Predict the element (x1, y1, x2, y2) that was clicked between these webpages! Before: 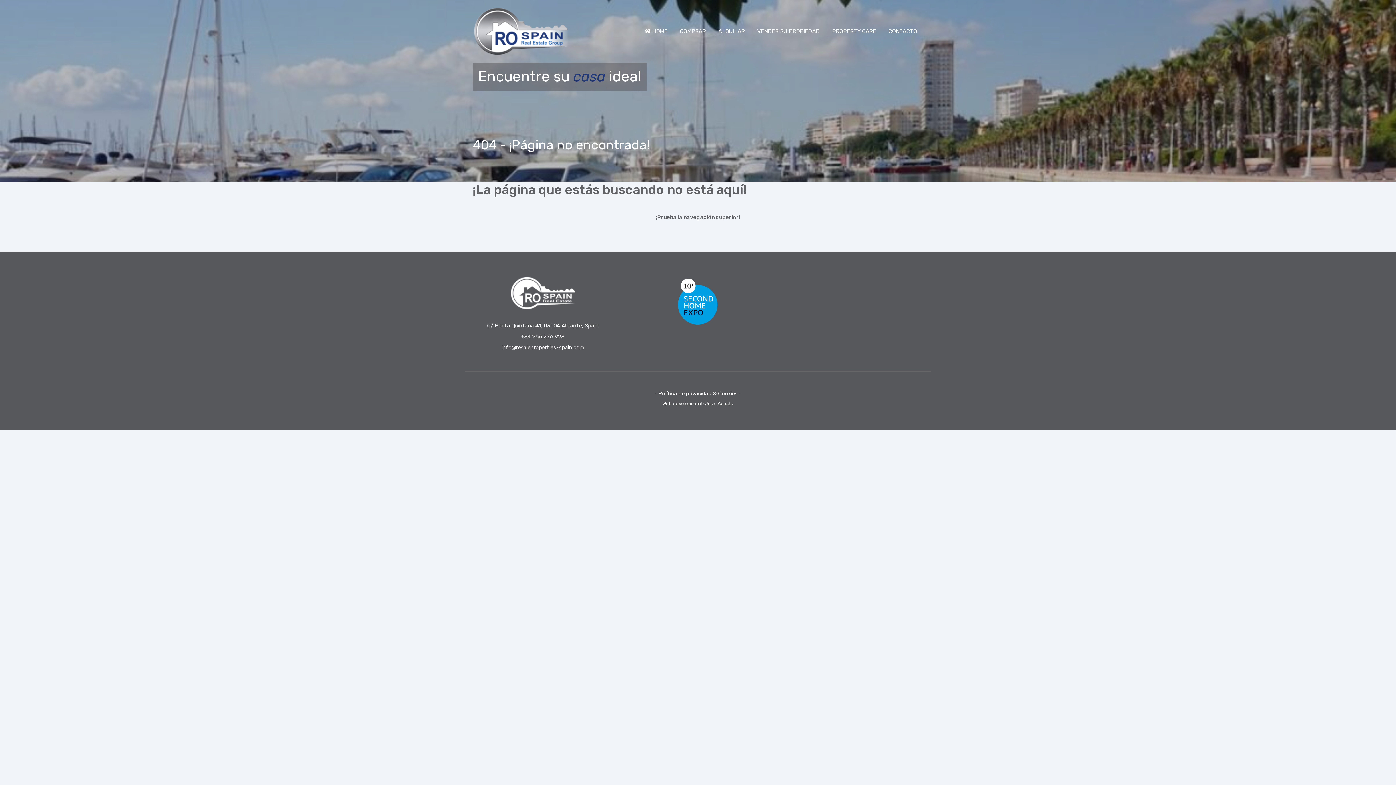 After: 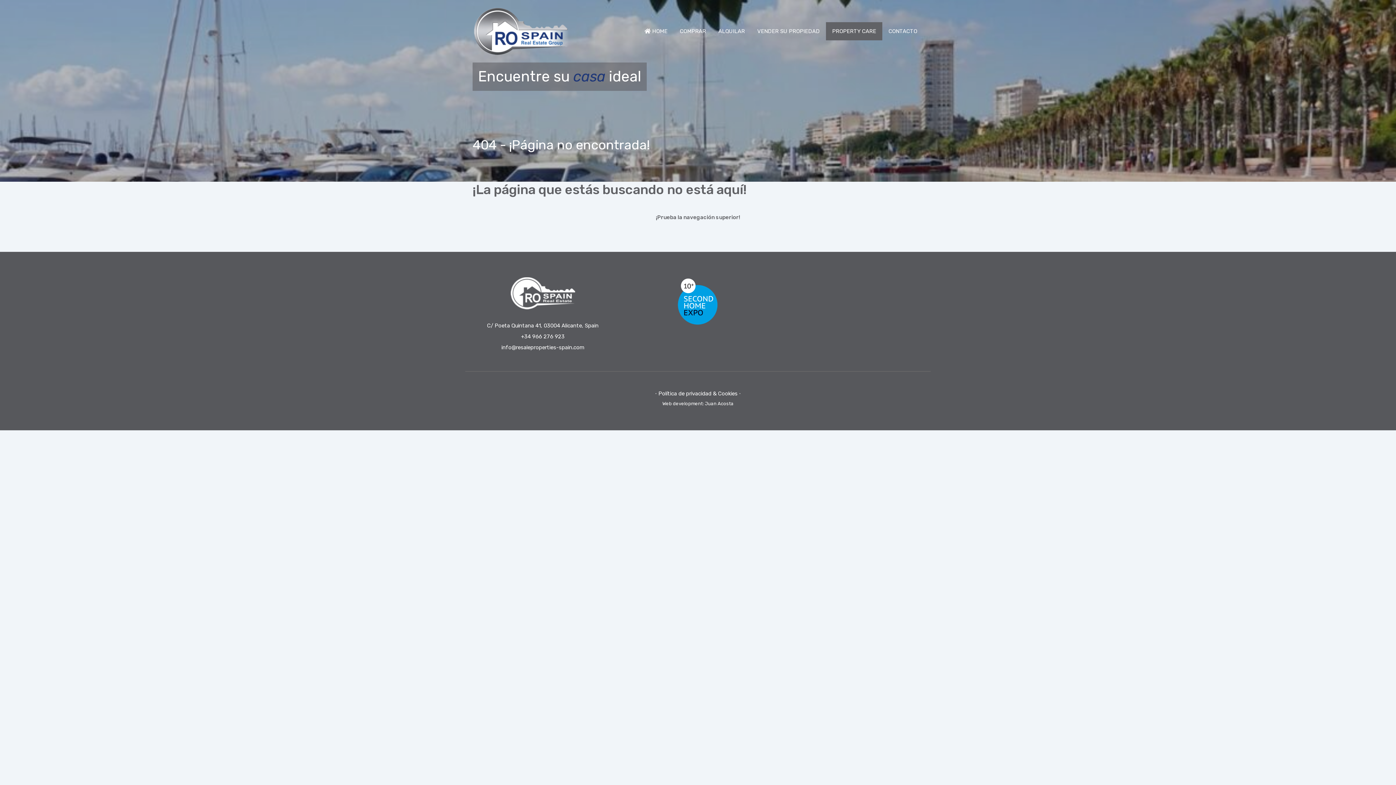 Action: label: PROPERTY CARE bbox: (826, 22, 882, 40)